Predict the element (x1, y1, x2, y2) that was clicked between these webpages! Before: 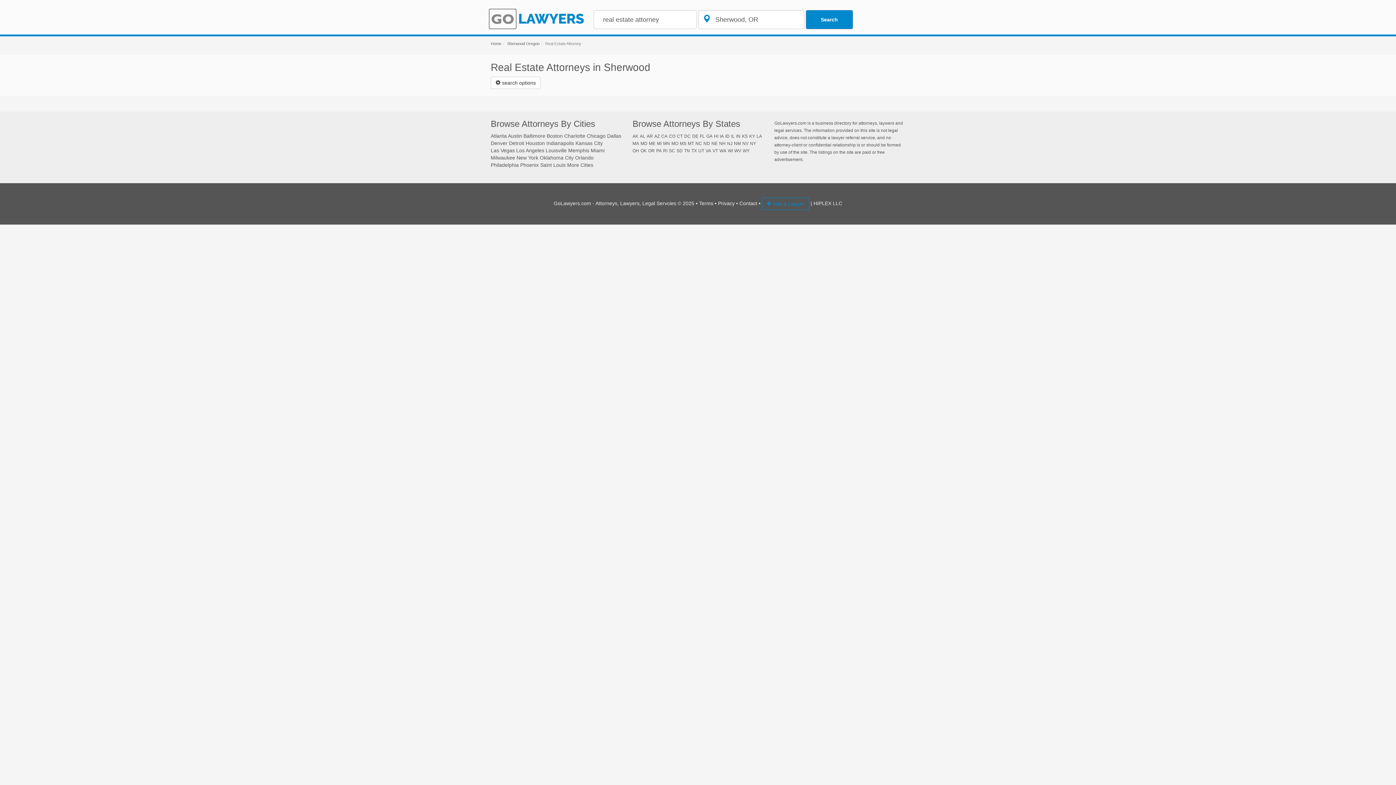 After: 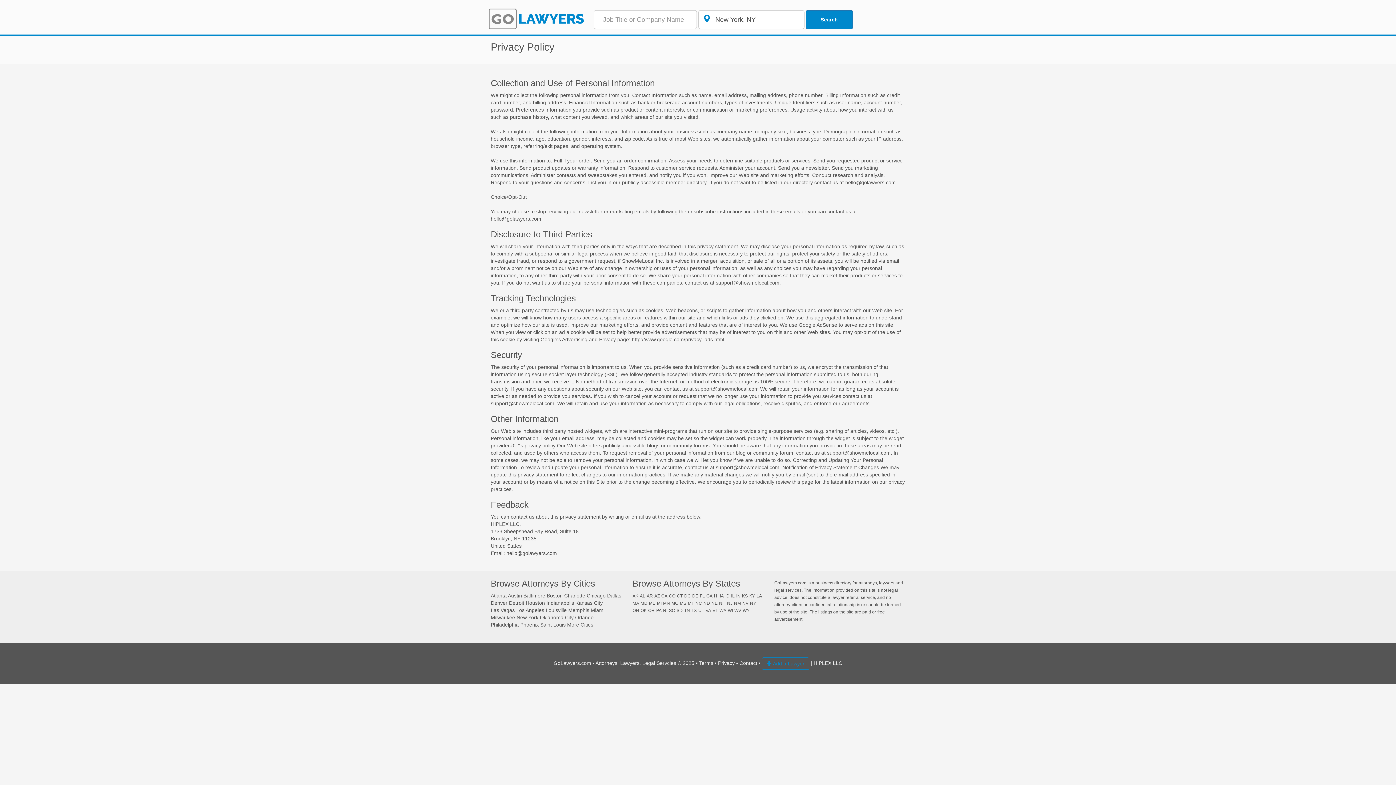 Action: label: Privacy bbox: (718, 200, 734, 206)